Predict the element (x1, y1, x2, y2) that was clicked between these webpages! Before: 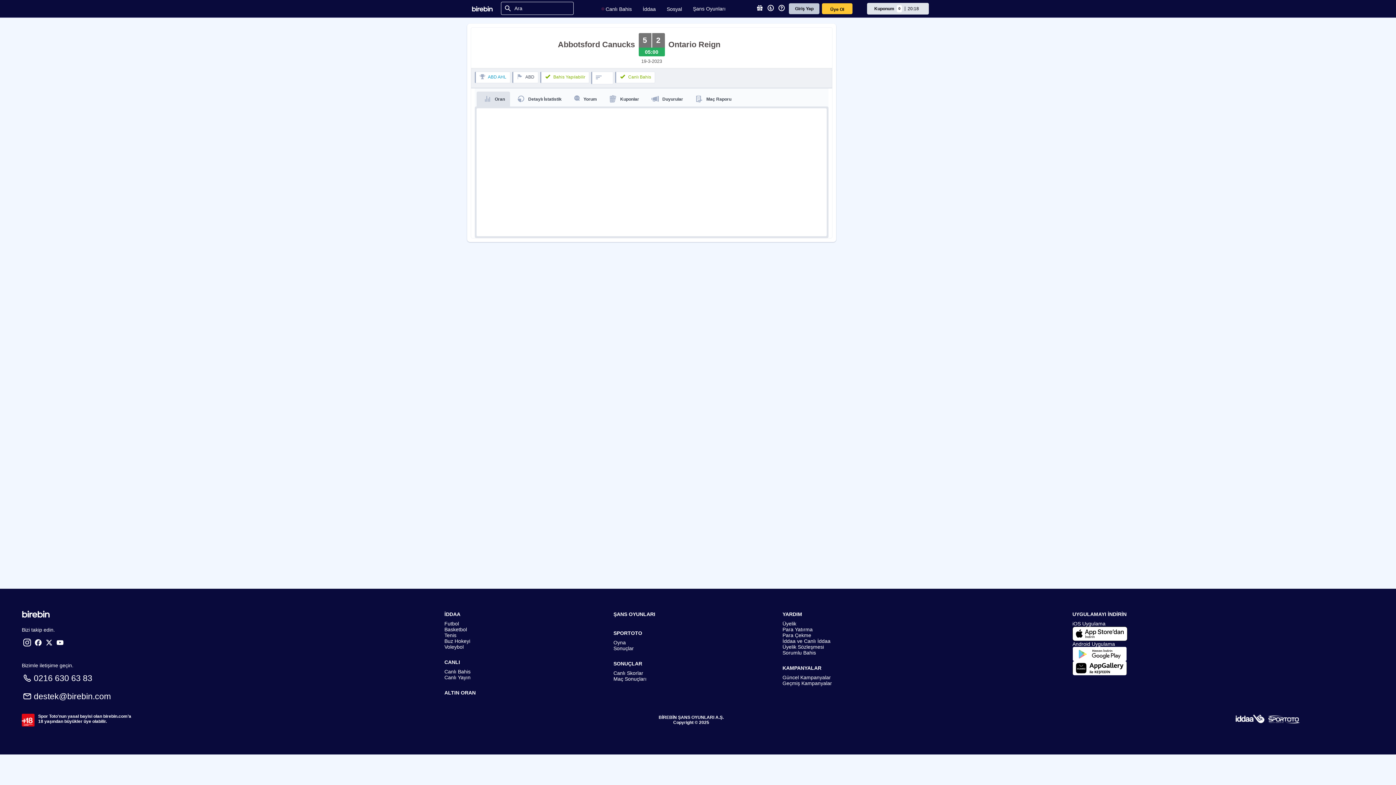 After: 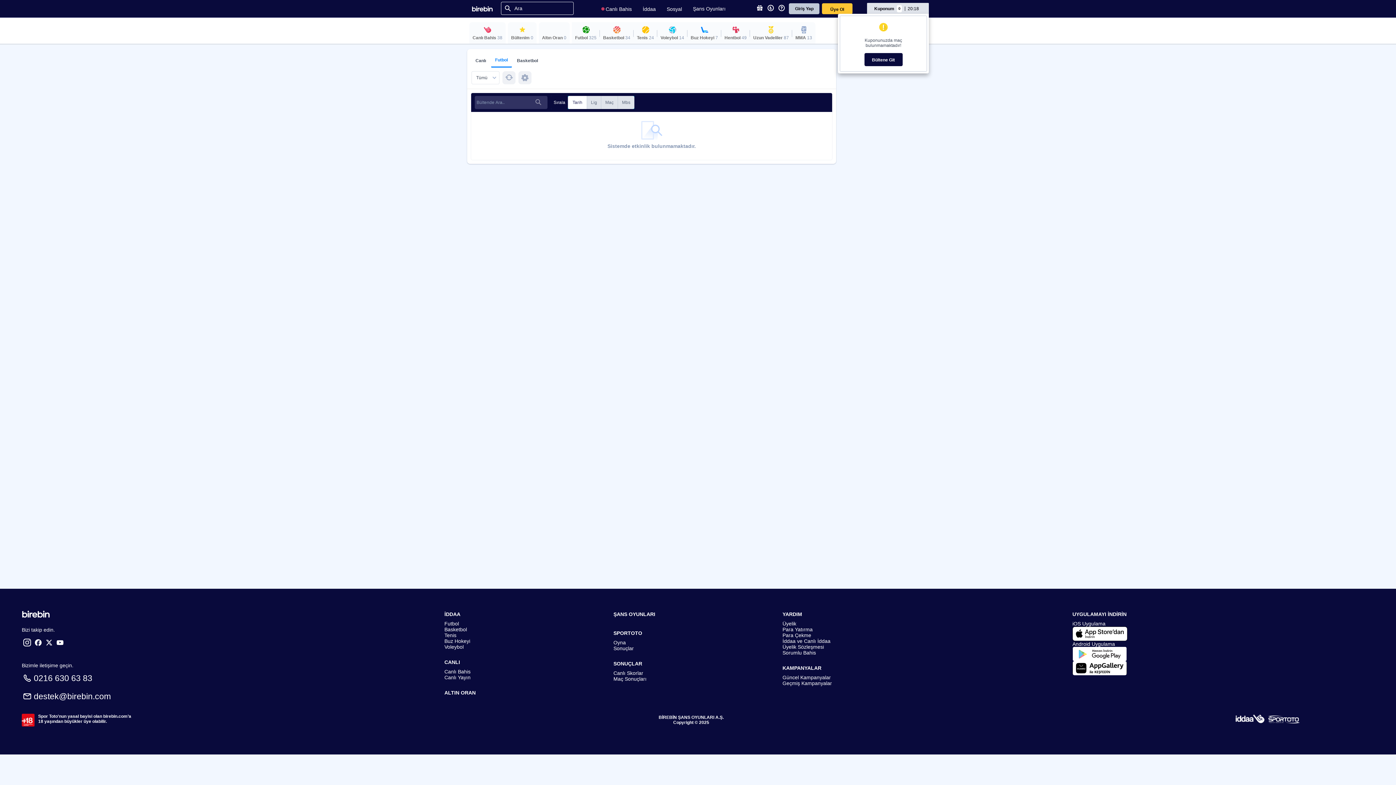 Action: label: ALTIN ORAN bbox: (444, 680, 613, 699)